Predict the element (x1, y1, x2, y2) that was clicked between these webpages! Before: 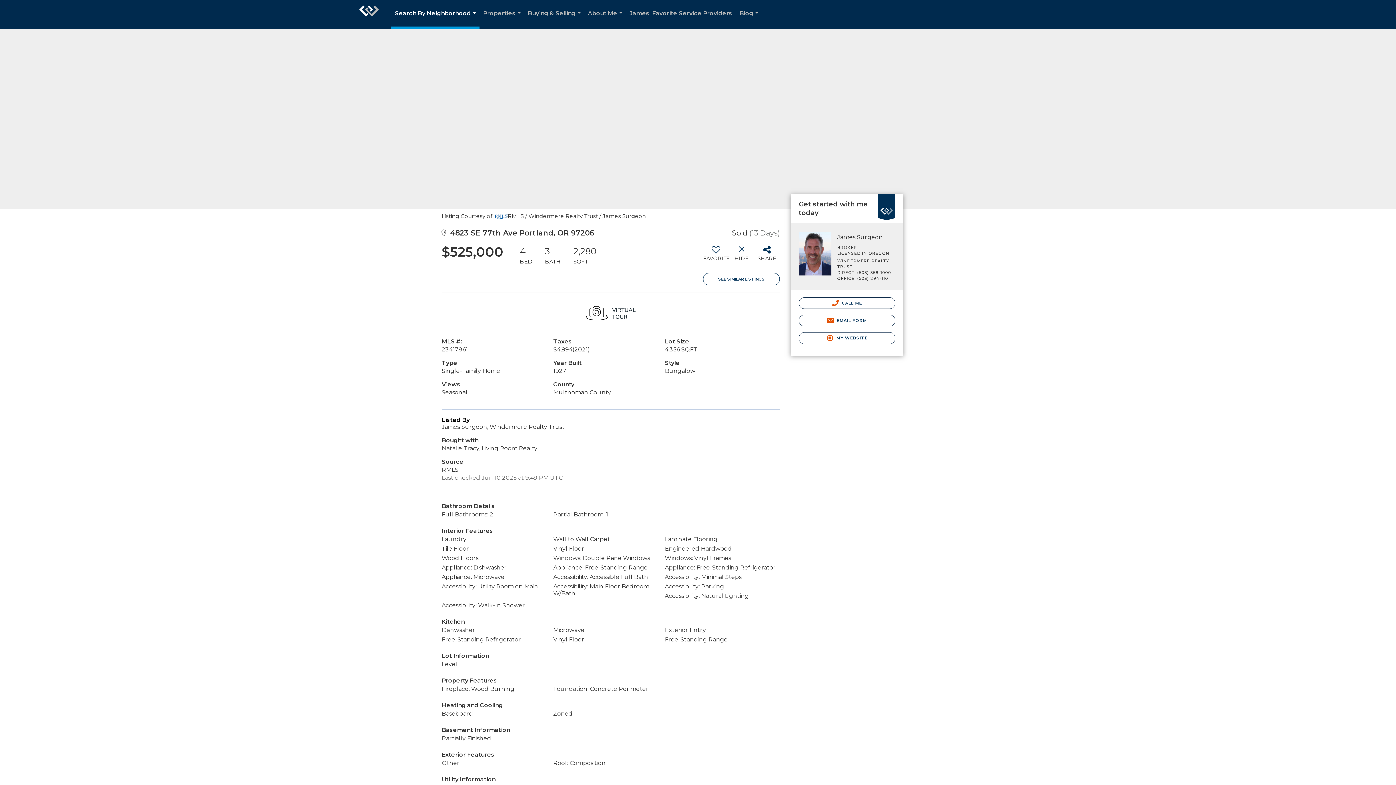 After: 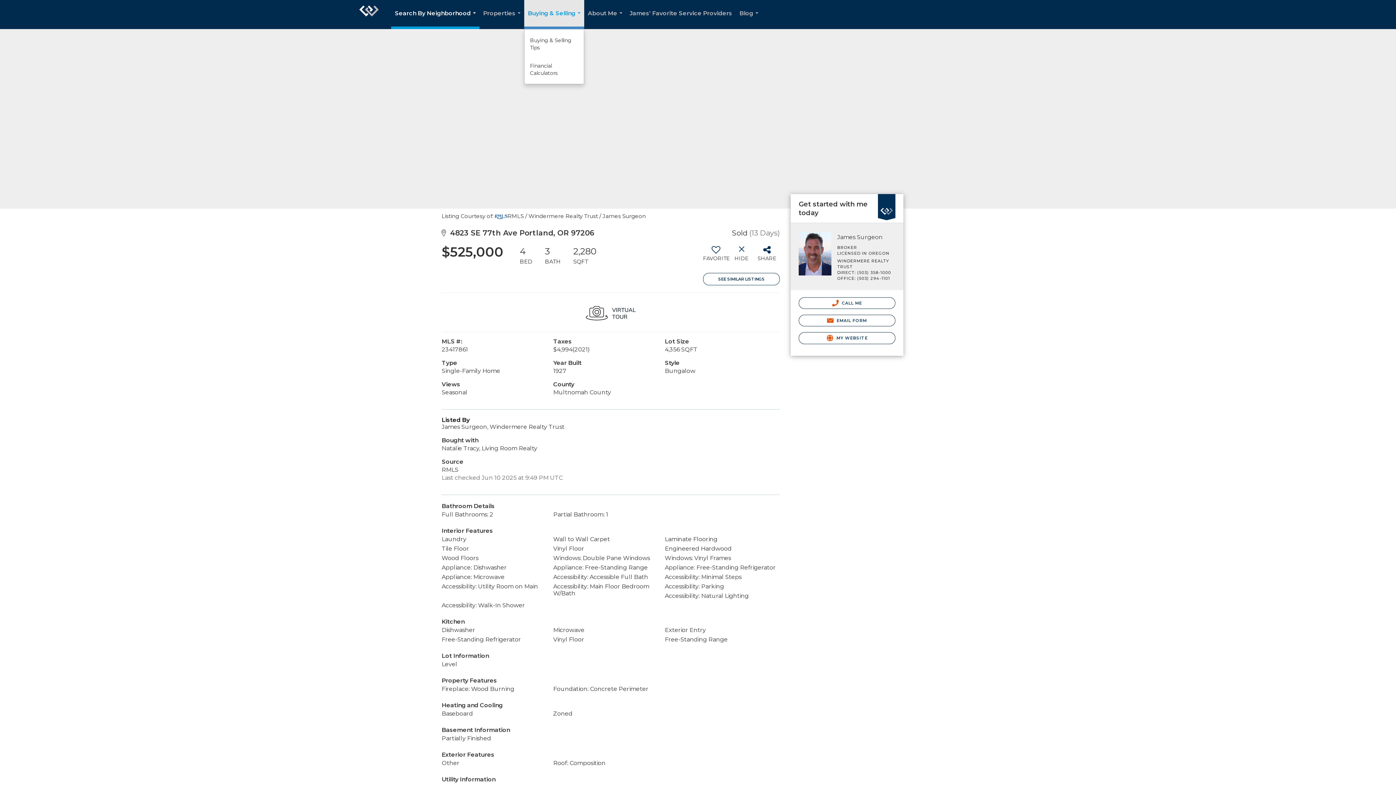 Action: label: Buying & Selling... bbox: (524, 0, 584, 29)